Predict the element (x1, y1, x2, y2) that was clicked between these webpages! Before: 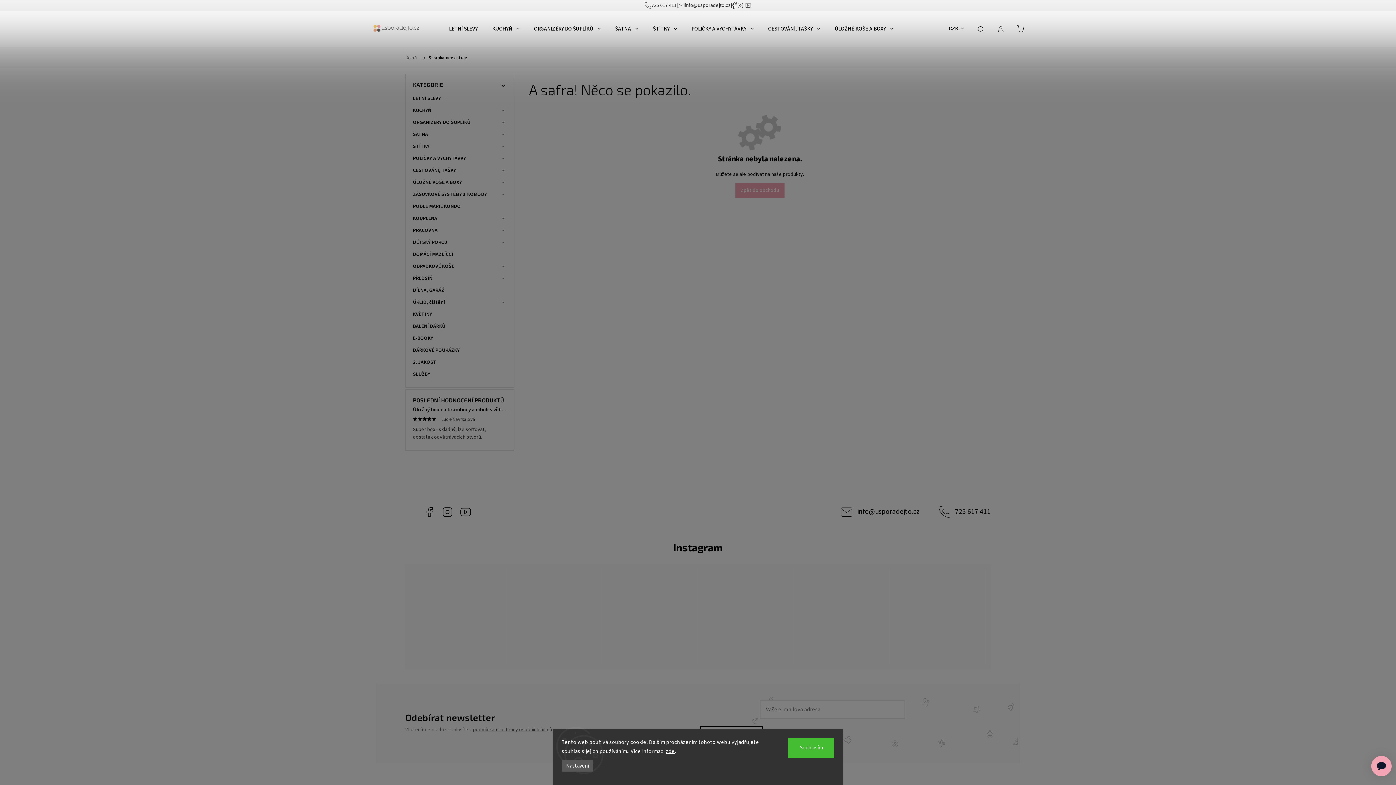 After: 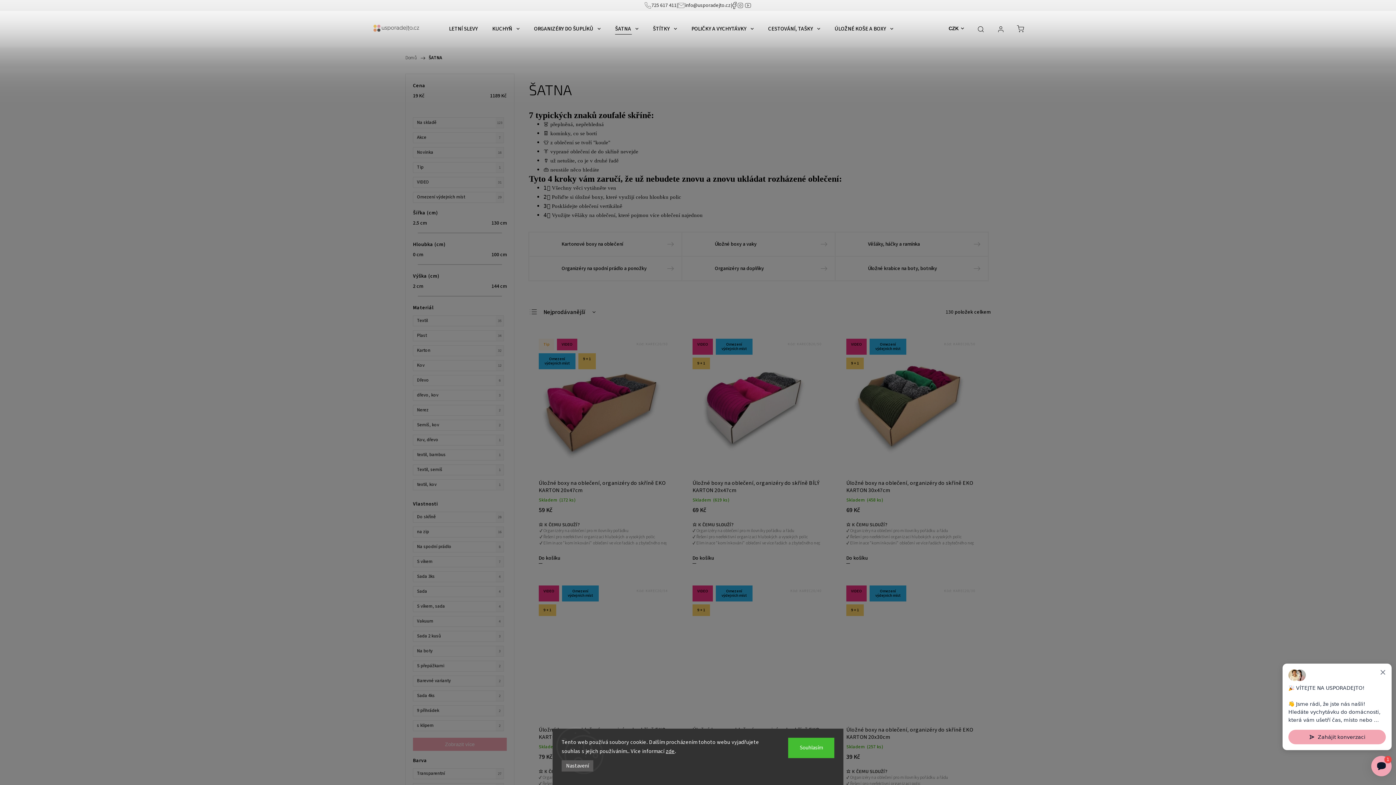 Action: label: ŠATNA bbox: (615, 10, 638, 47)